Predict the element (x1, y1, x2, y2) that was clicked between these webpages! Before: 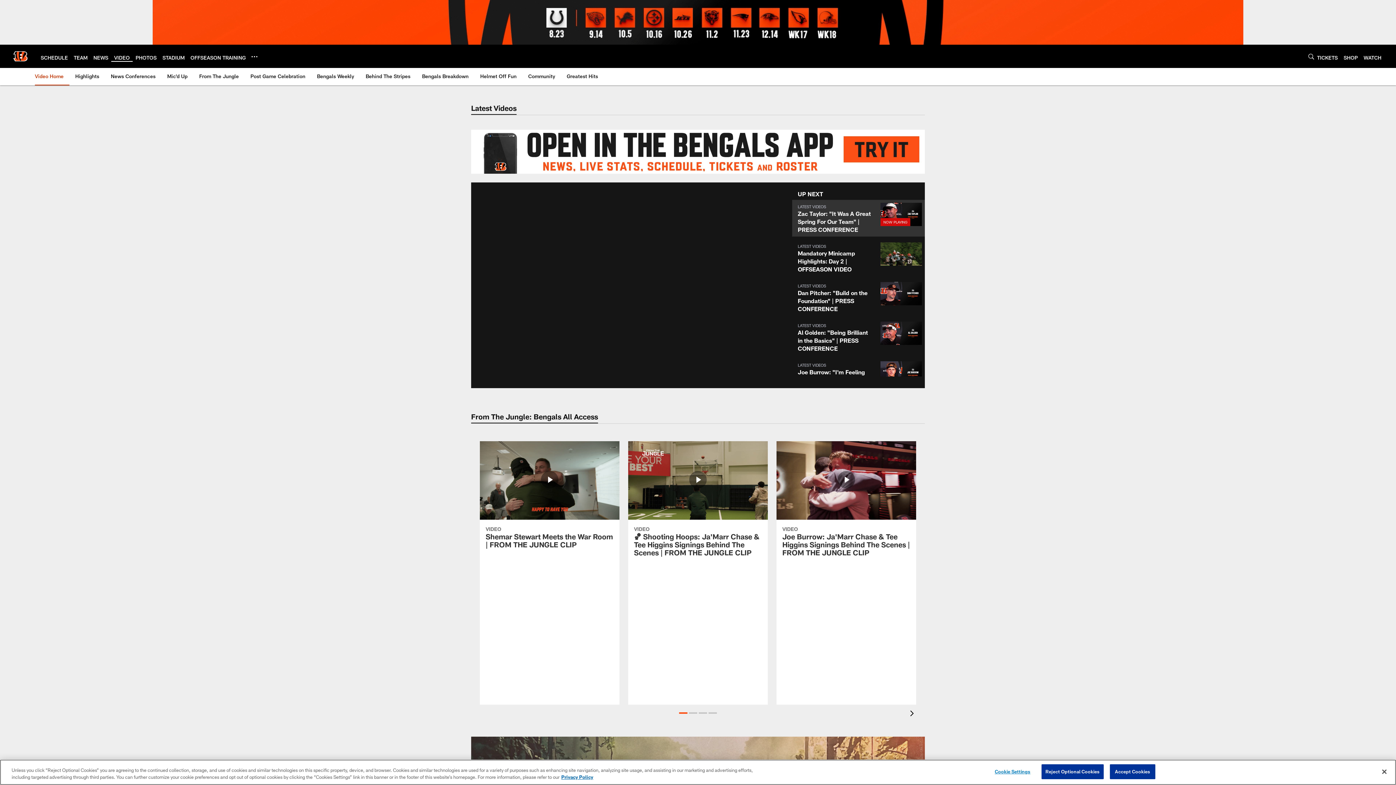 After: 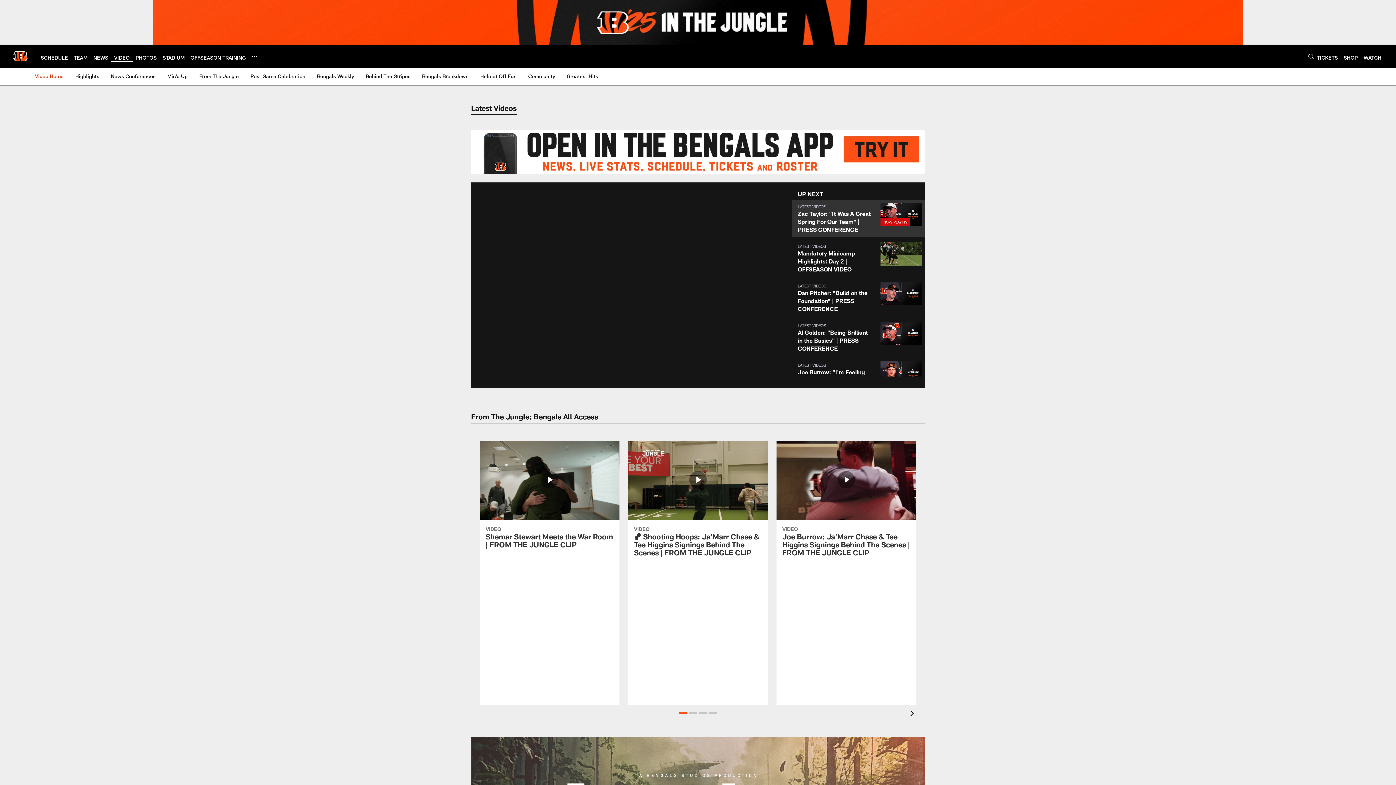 Action: bbox: (1376, 764, 1392, 780) label: Close